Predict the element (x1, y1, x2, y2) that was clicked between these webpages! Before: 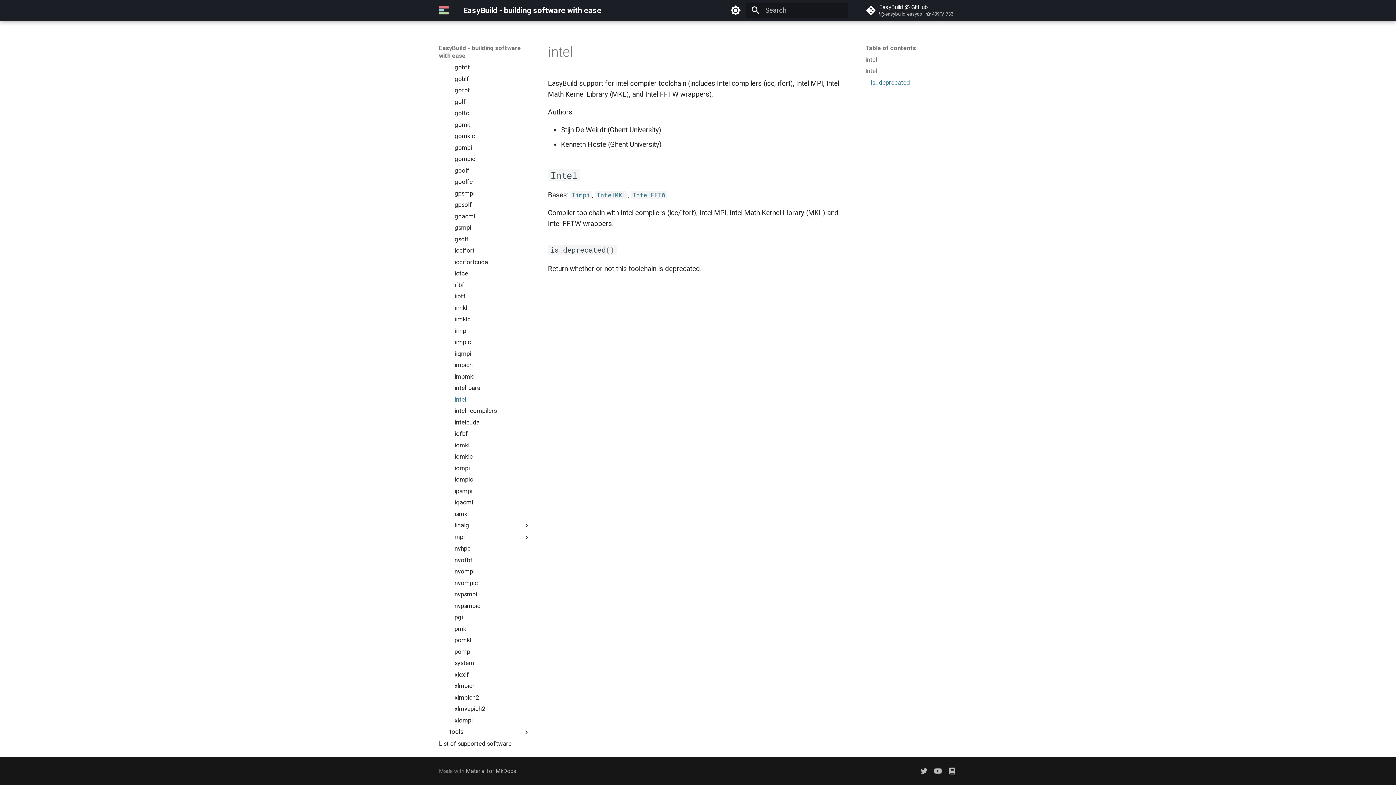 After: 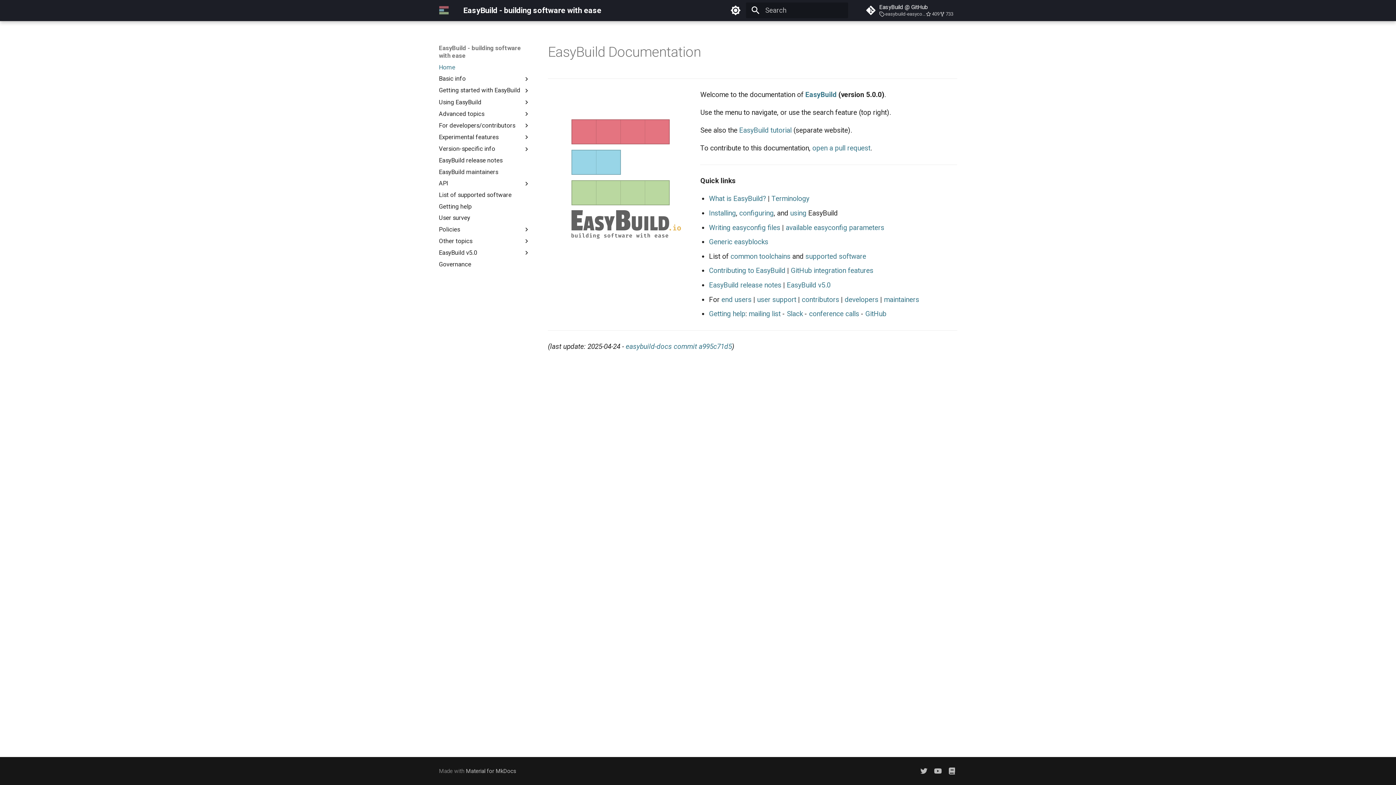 Action: label: EasyBuild - building software with ease bbox: (435, 1, 452, 19)